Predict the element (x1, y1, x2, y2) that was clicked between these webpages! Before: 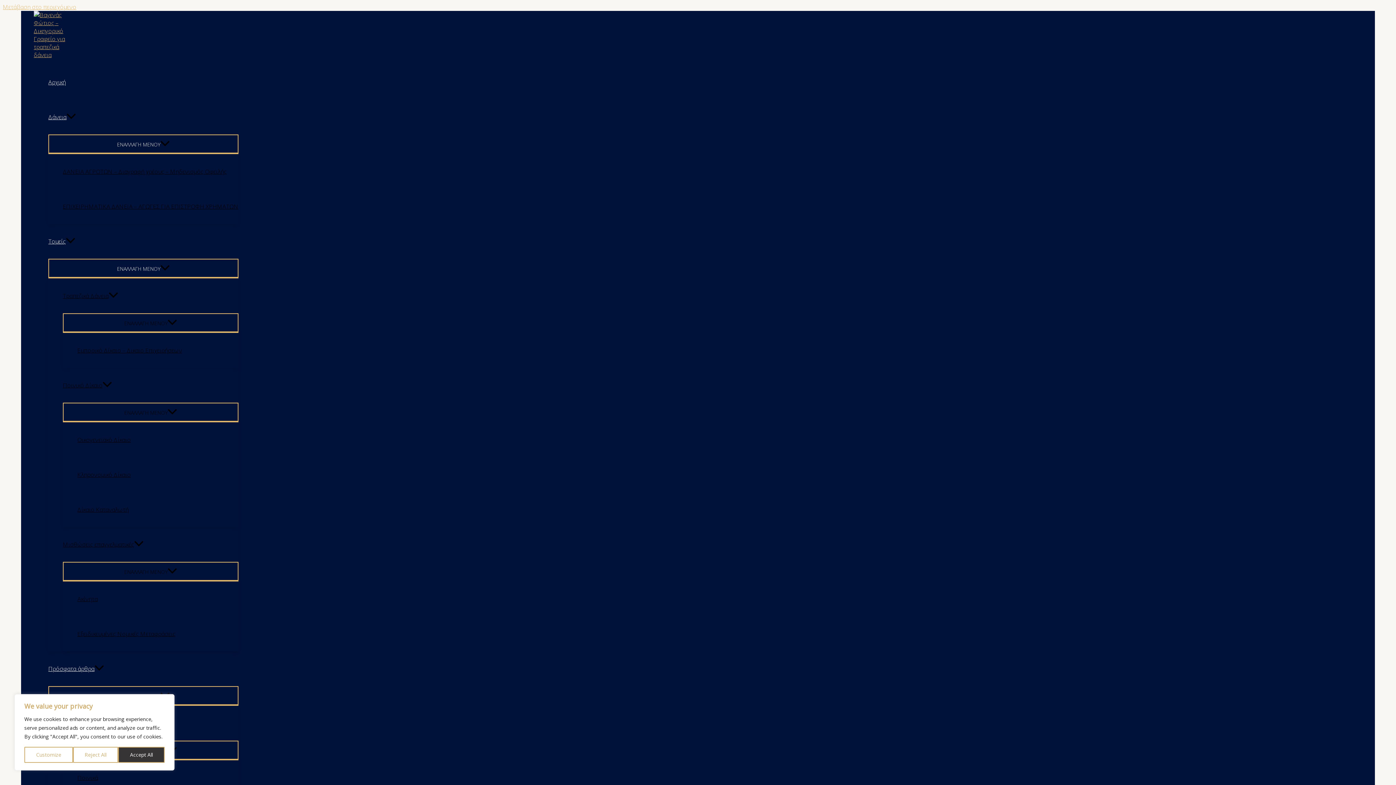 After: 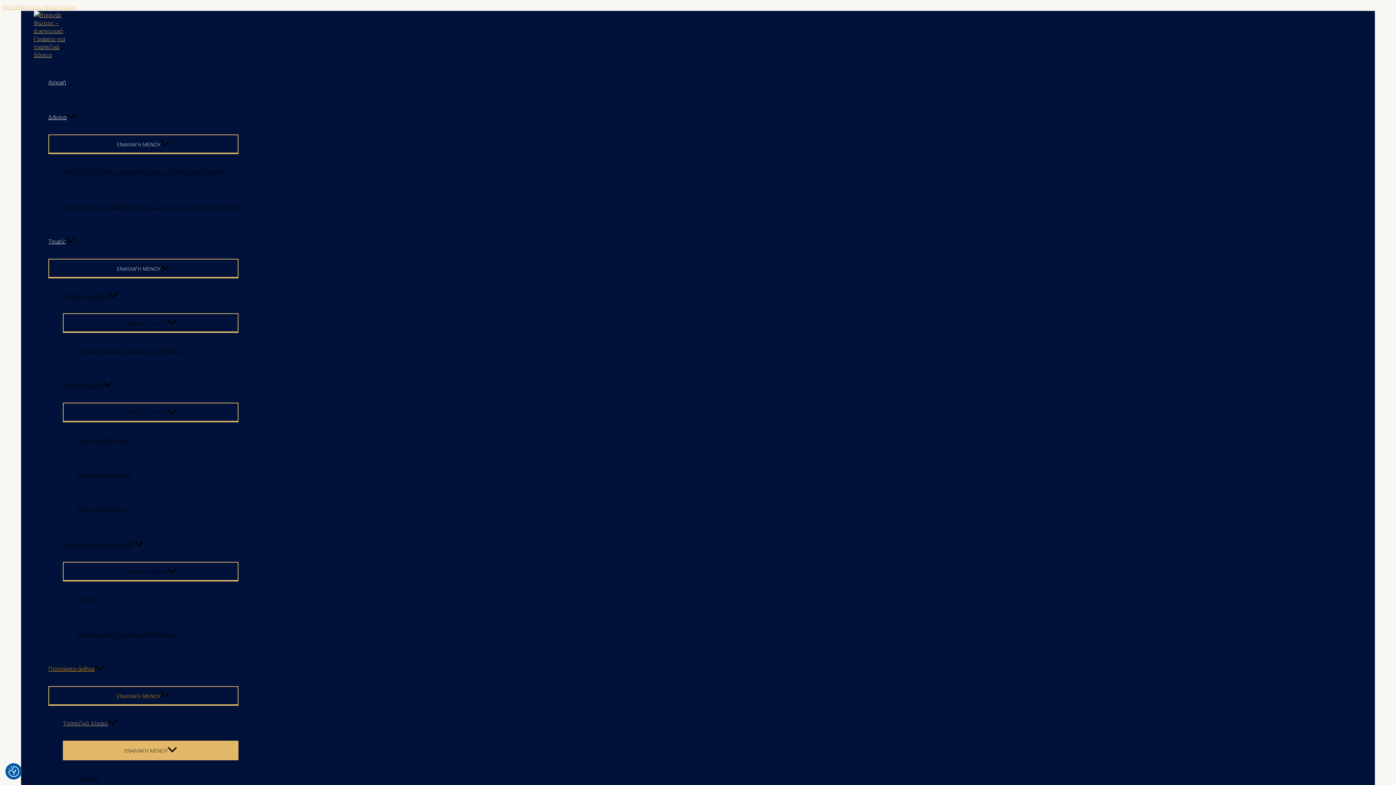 Action: bbox: (118, 747, 164, 763) label: Accept All